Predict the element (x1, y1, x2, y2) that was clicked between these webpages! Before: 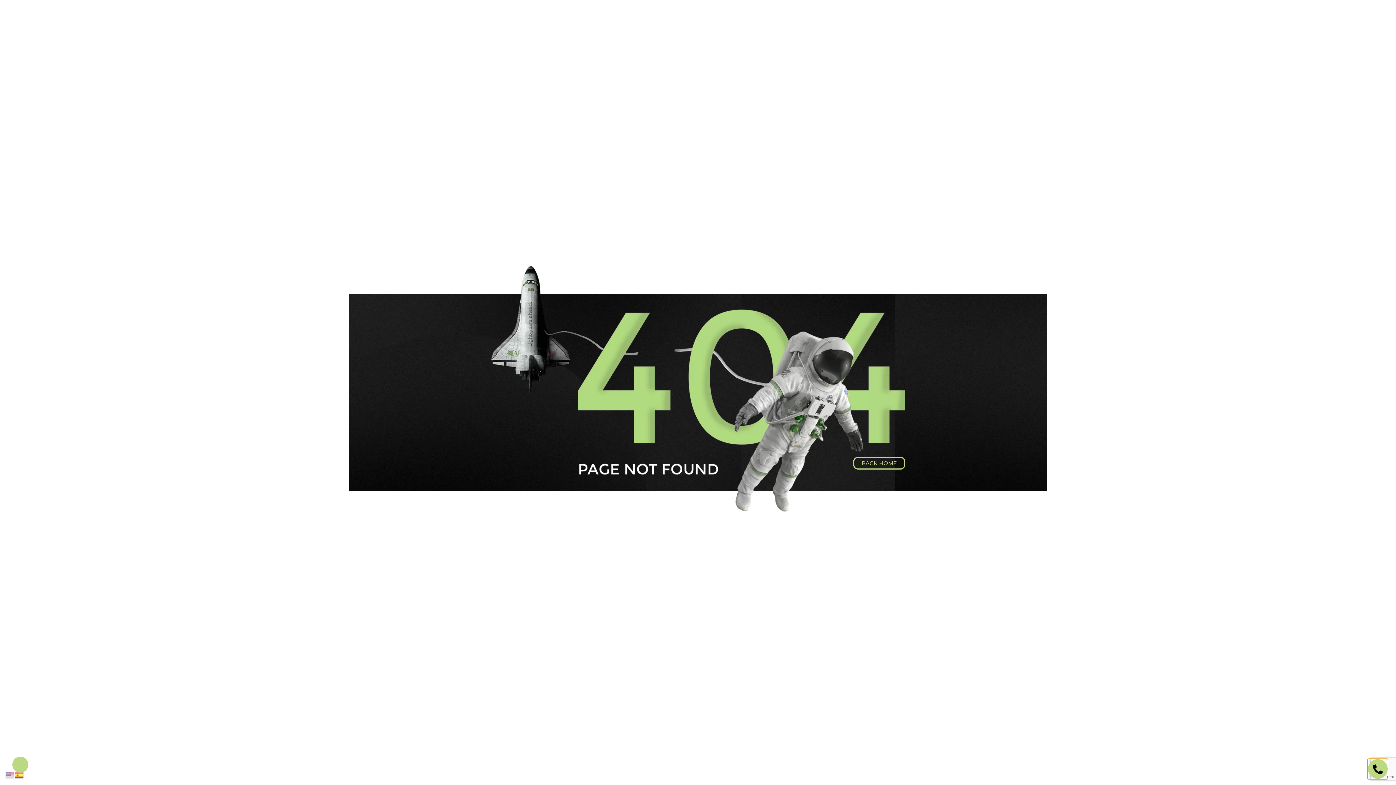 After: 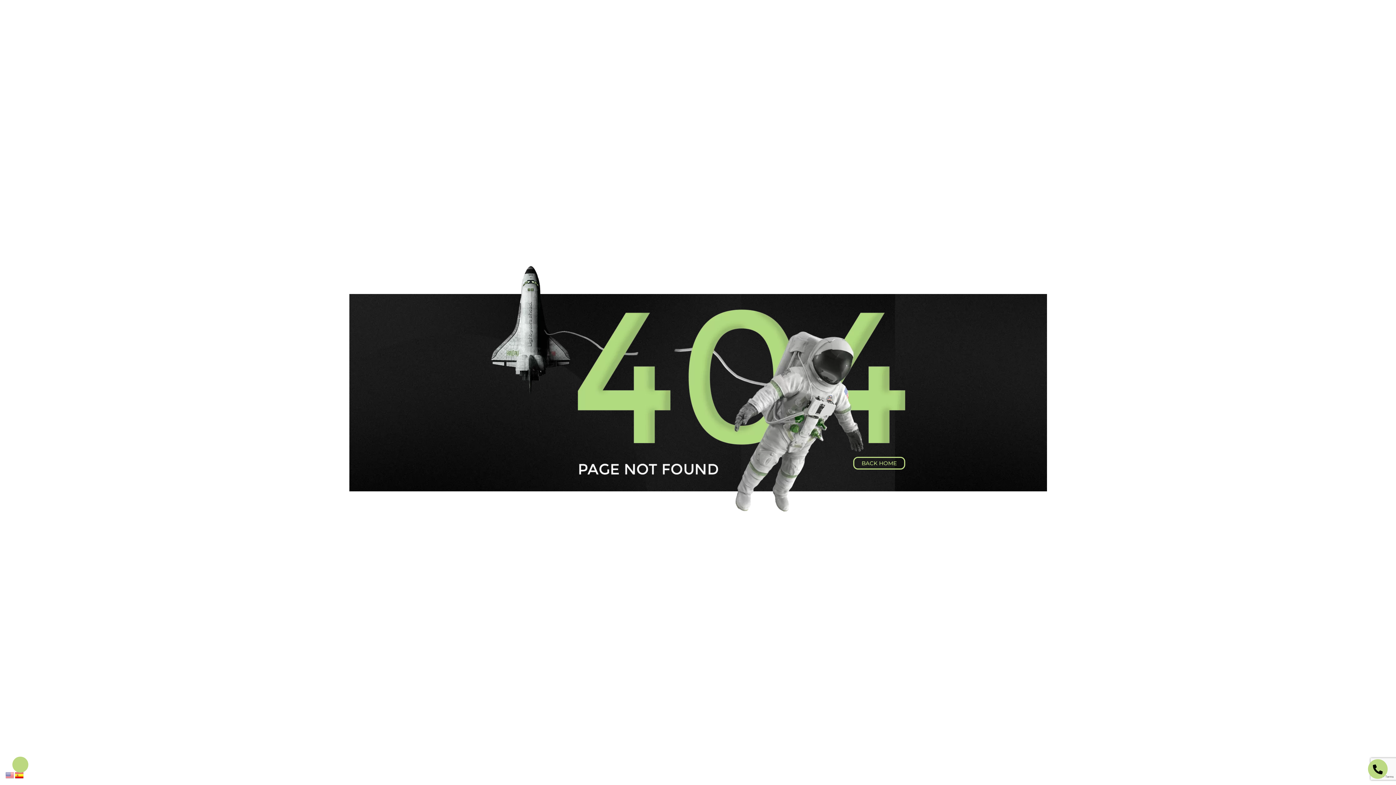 Action: bbox: (14, 771, 24, 778)